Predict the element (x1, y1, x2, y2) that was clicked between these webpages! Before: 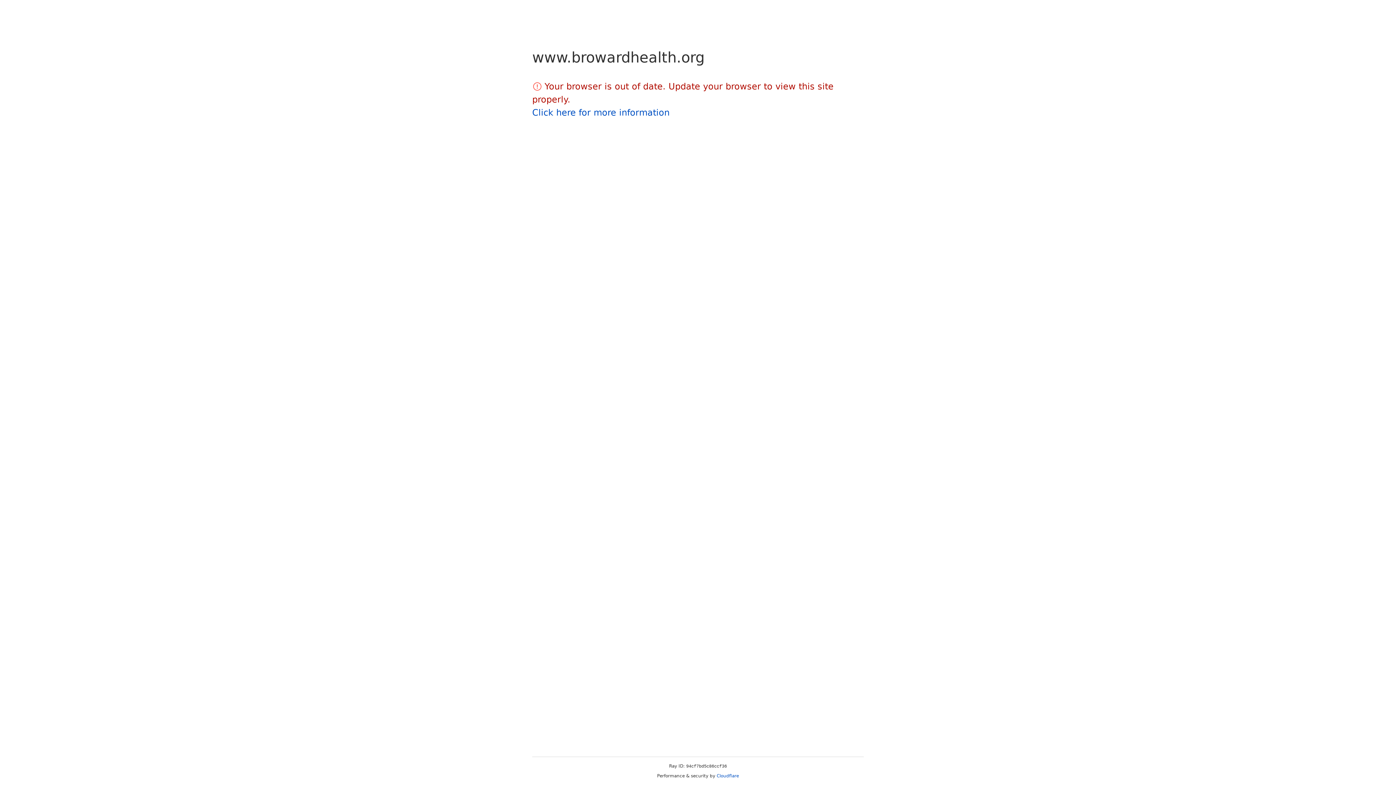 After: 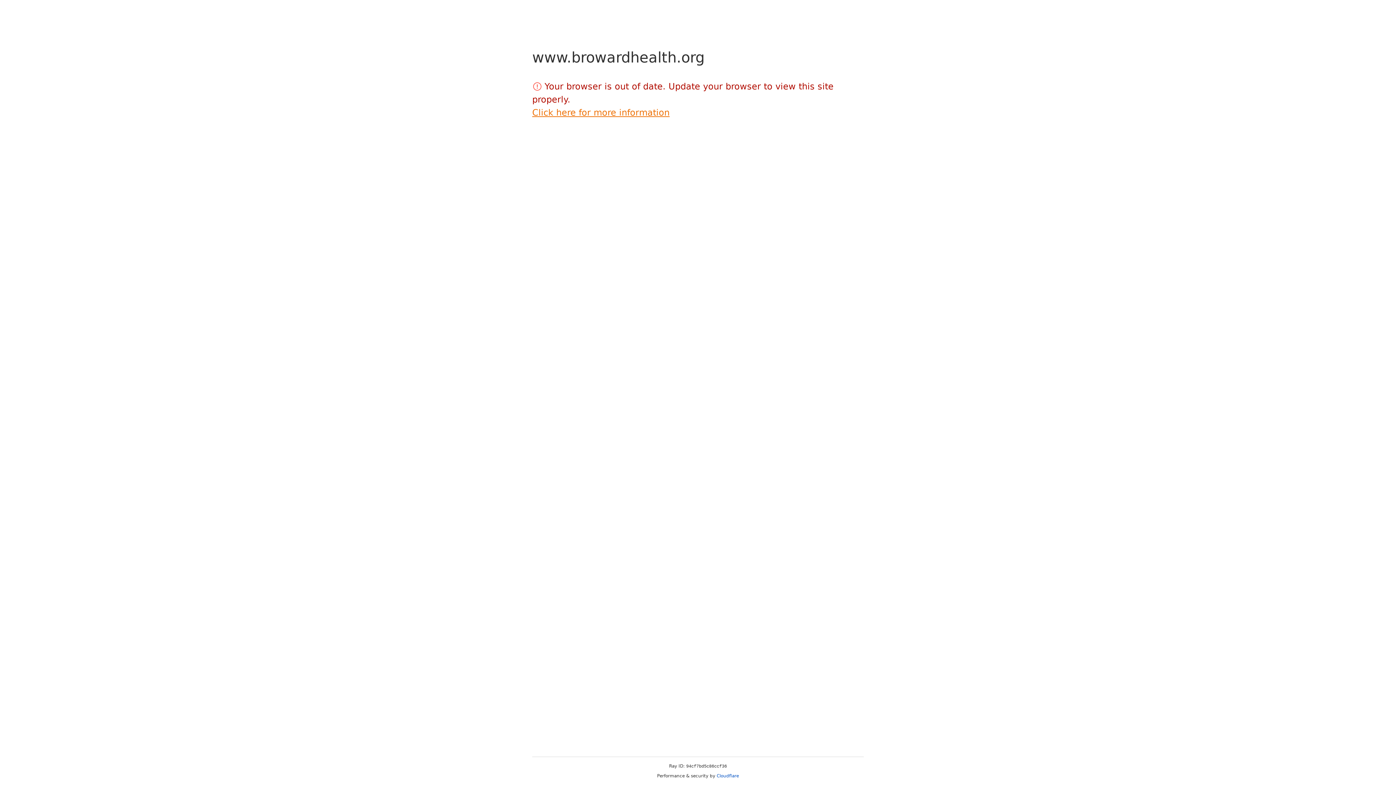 Action: label: Click here for more information bbox: (532, 107, 669, 117)